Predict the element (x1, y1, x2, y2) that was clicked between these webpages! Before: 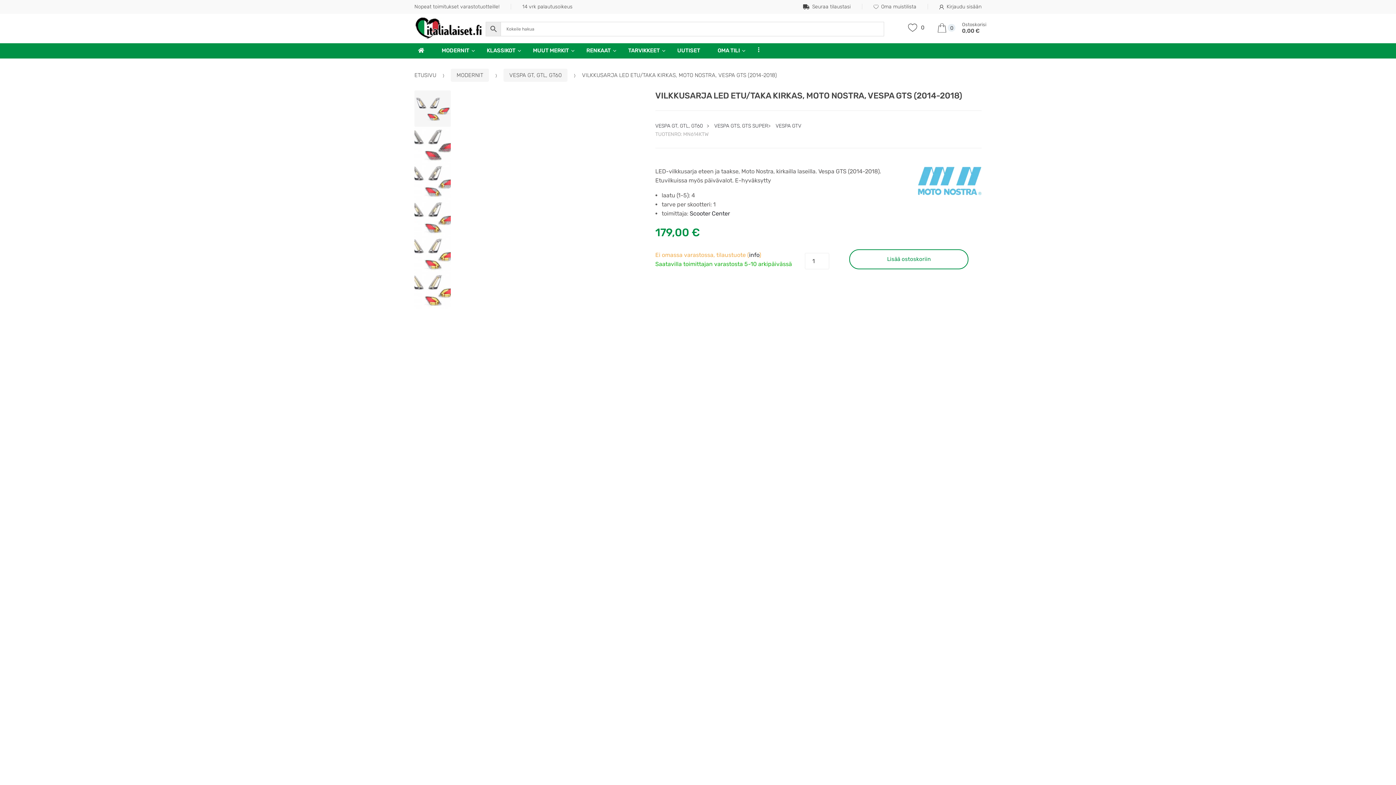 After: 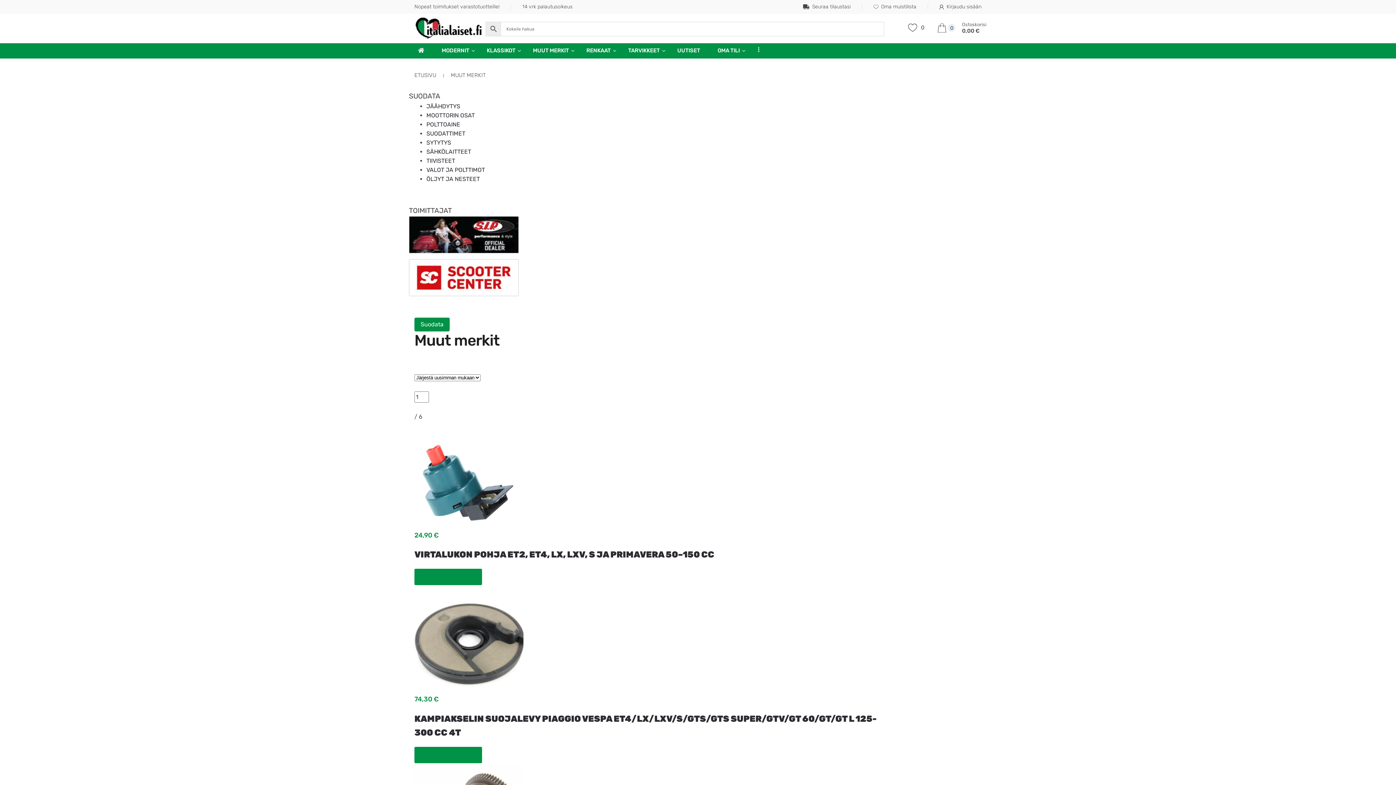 Action: label: MUUT MERKIT bbox: (533, 47, 569, 53)